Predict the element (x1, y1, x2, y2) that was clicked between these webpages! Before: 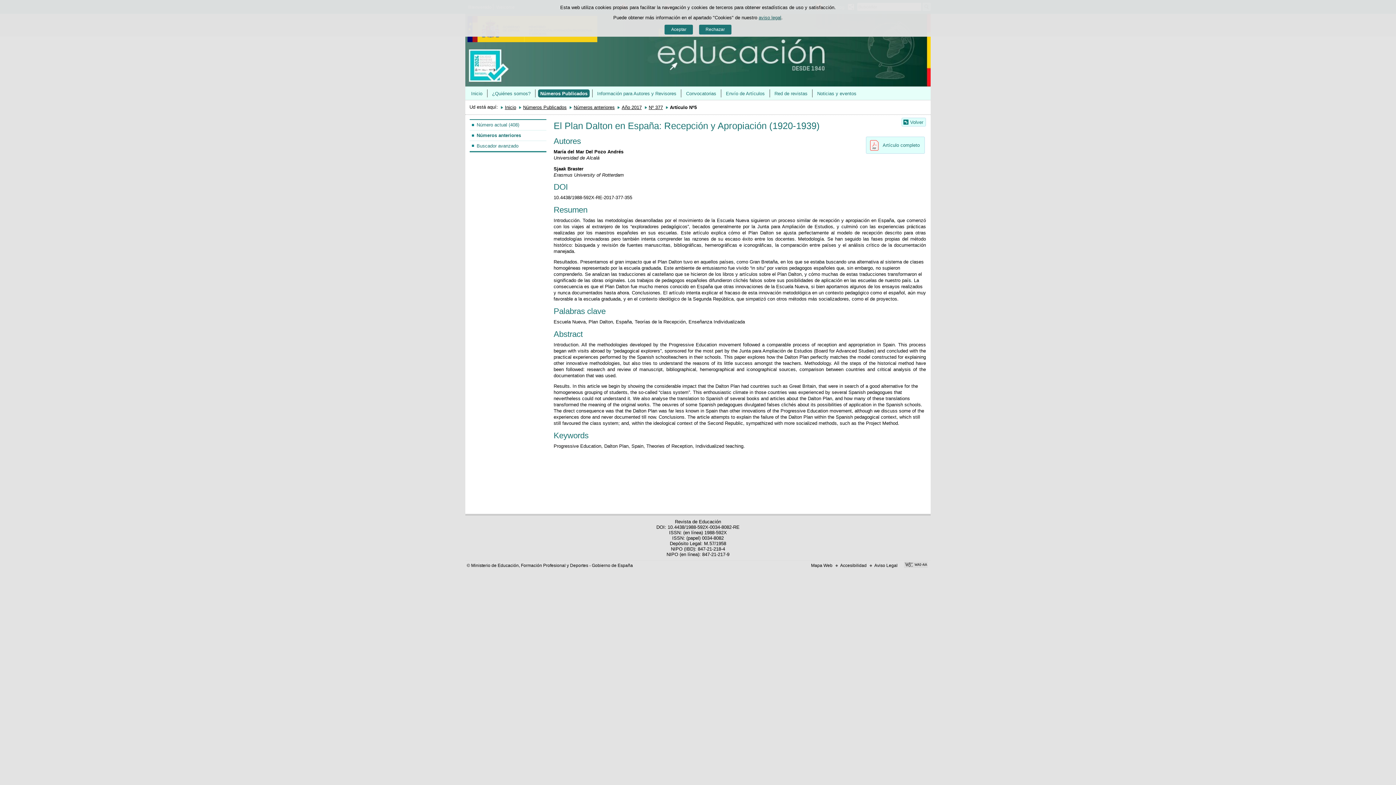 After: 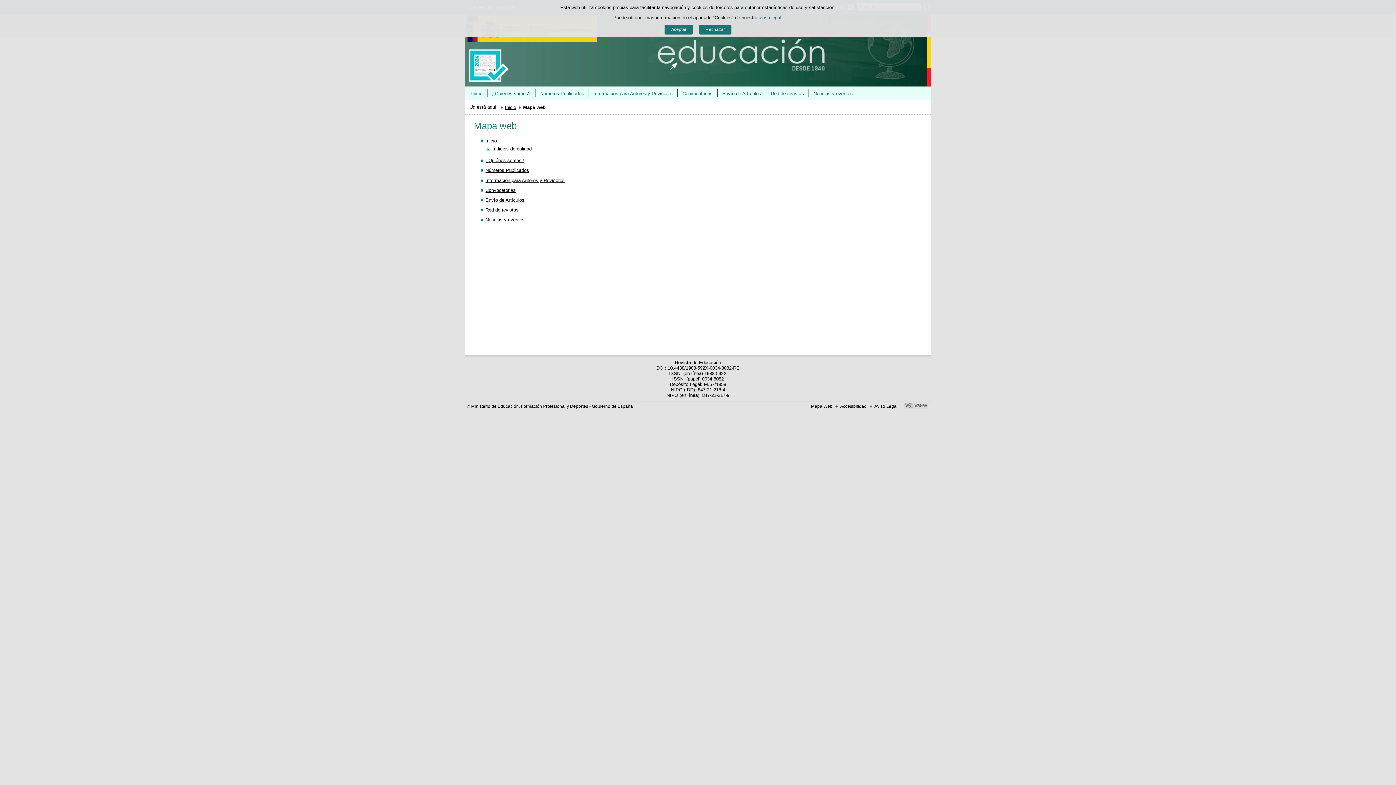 Action: bbox: (811, 563, 832, 568) label: Mapa Web